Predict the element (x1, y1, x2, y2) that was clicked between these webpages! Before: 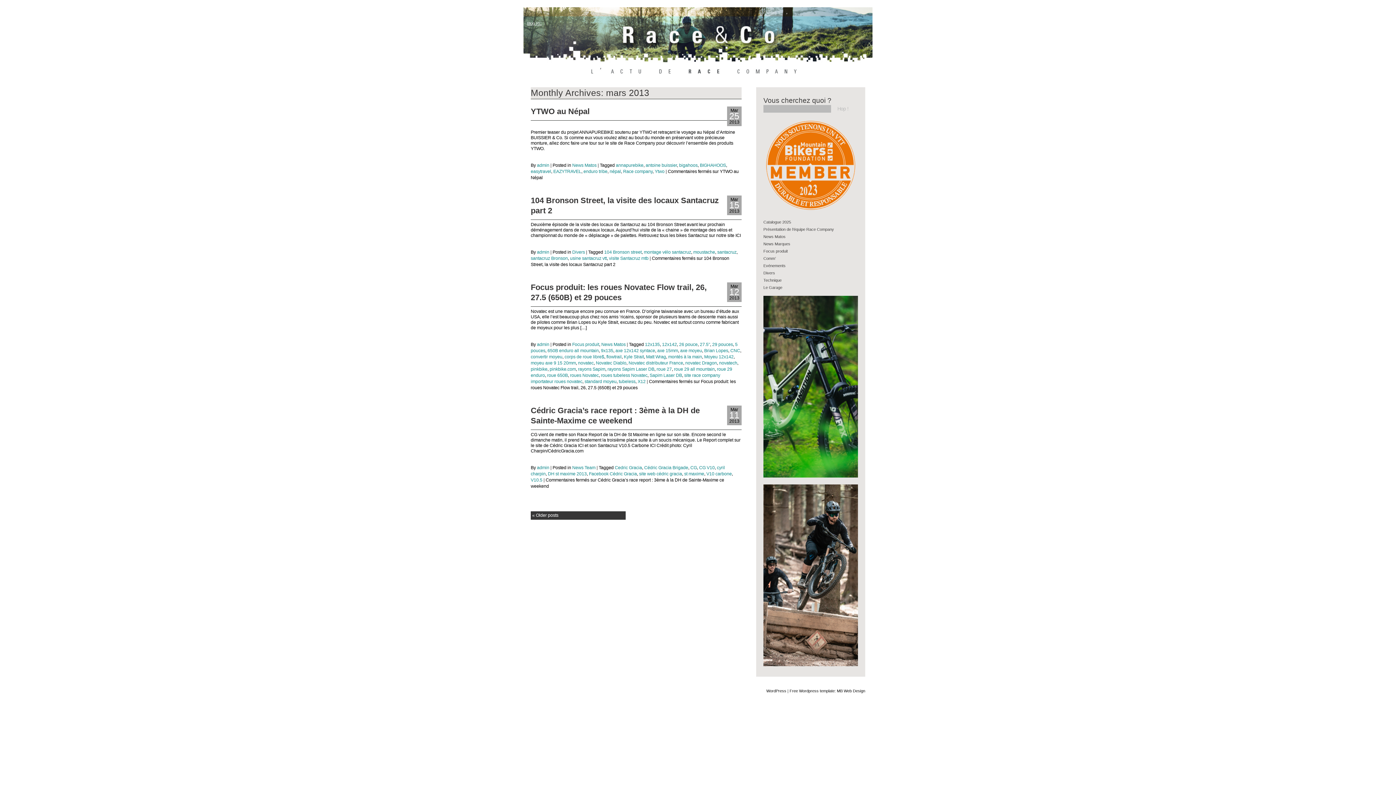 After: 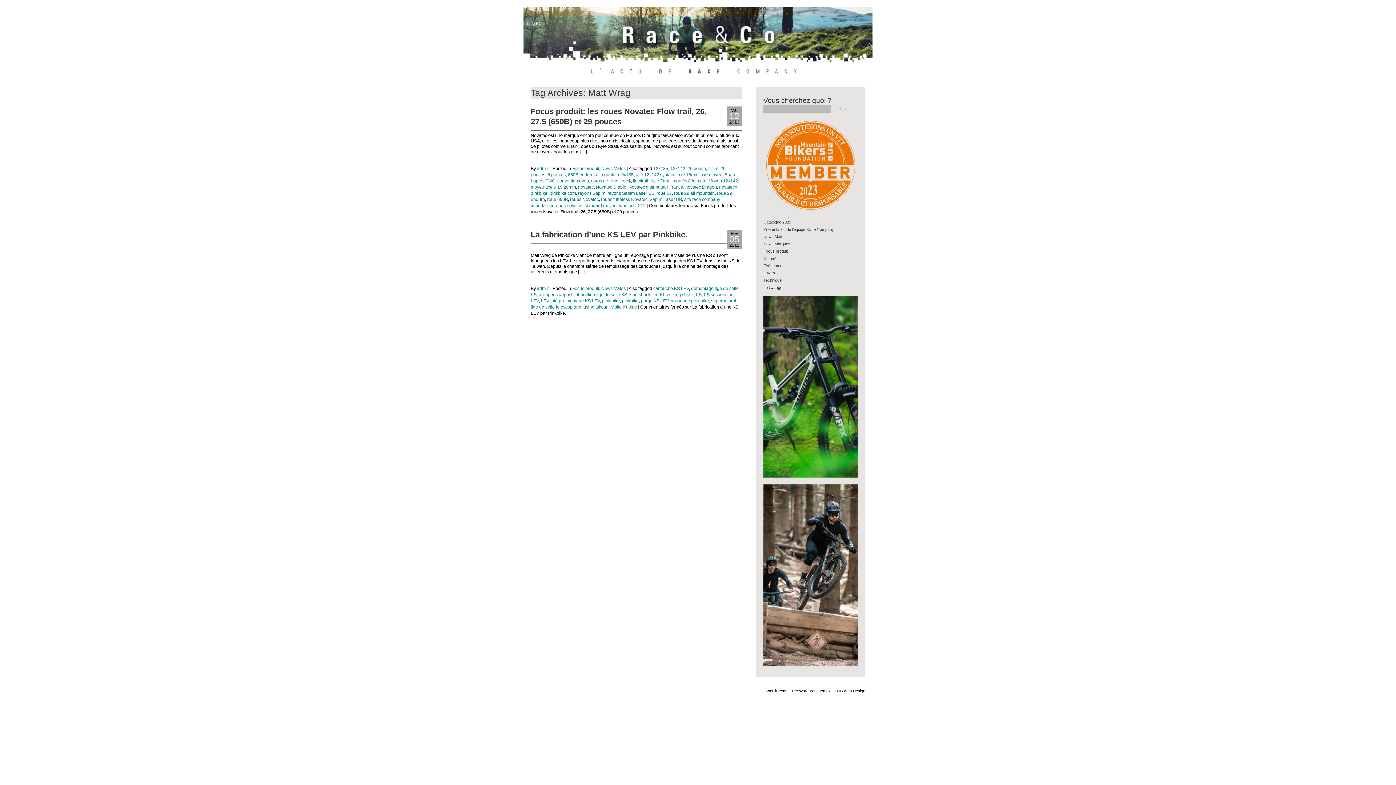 Action: bbox: (646, 354, 666, 359) label: Matt Wrag